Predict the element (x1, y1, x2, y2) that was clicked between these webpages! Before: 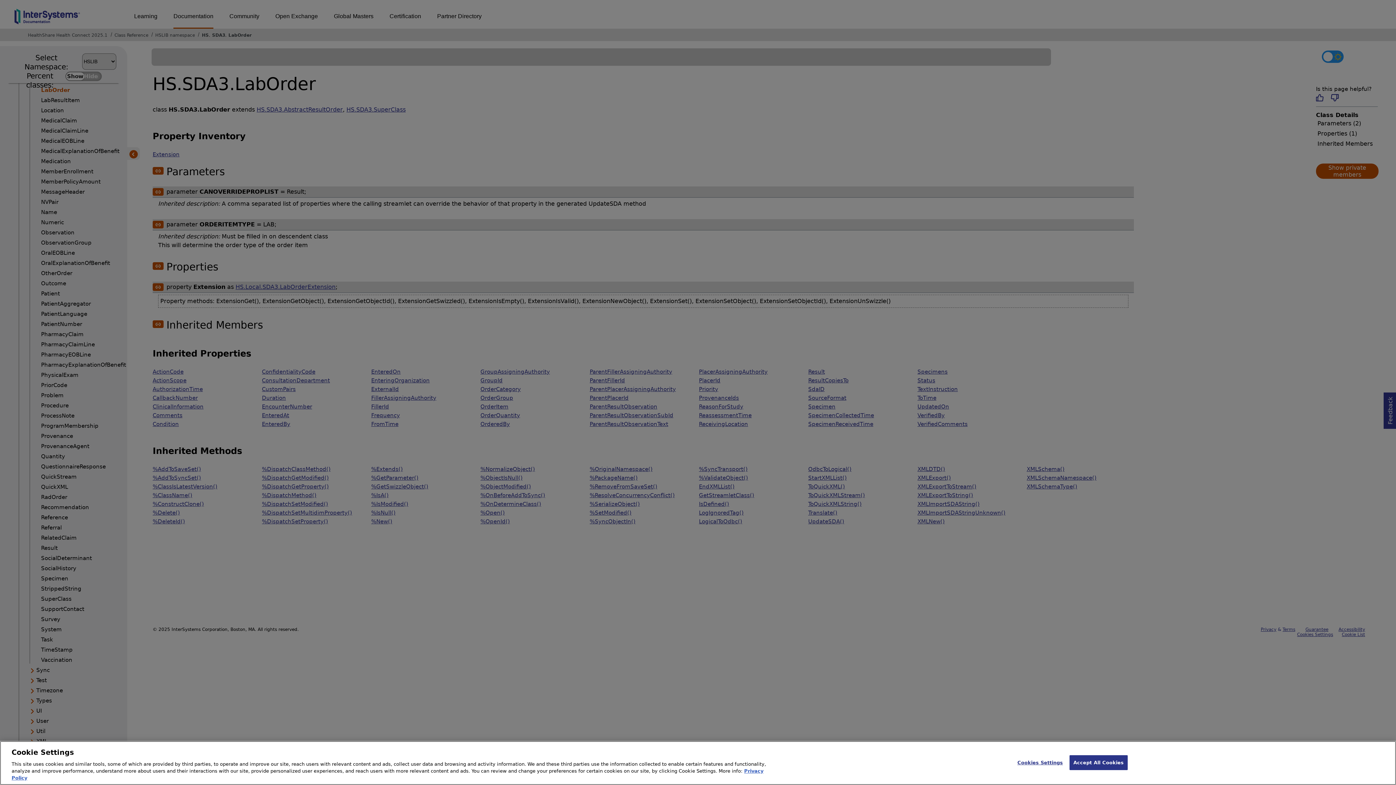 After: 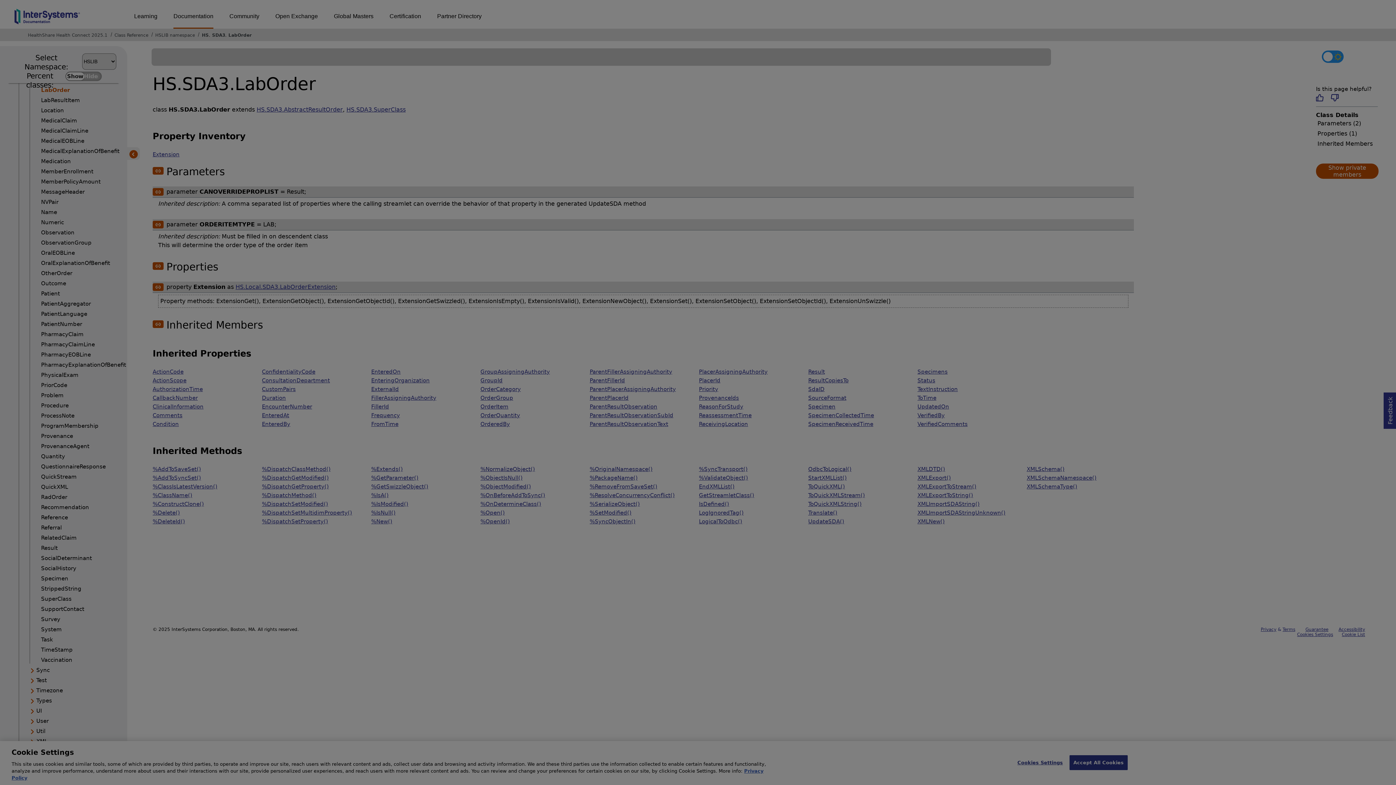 Action: label: Cookies Settings bbox: (1017, 755, 1063, 770)